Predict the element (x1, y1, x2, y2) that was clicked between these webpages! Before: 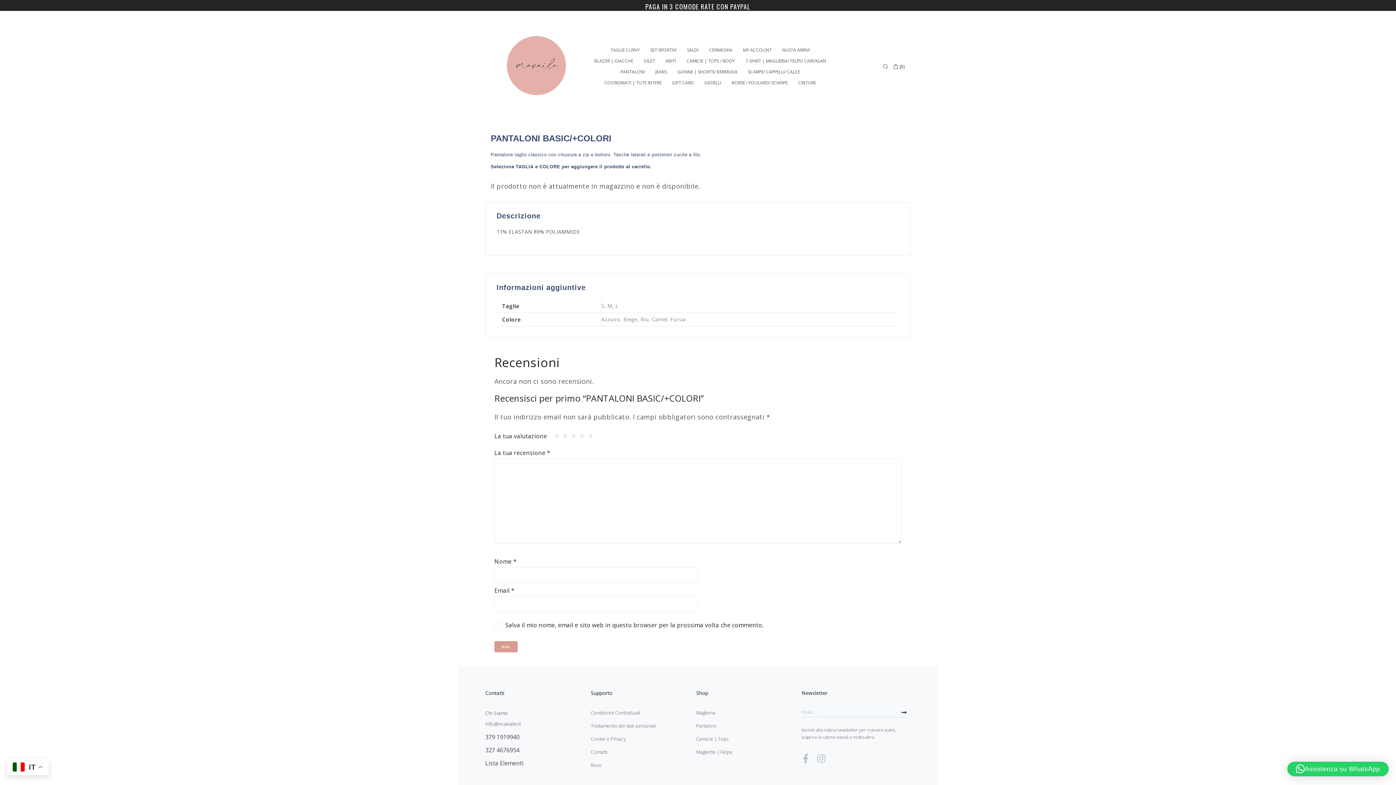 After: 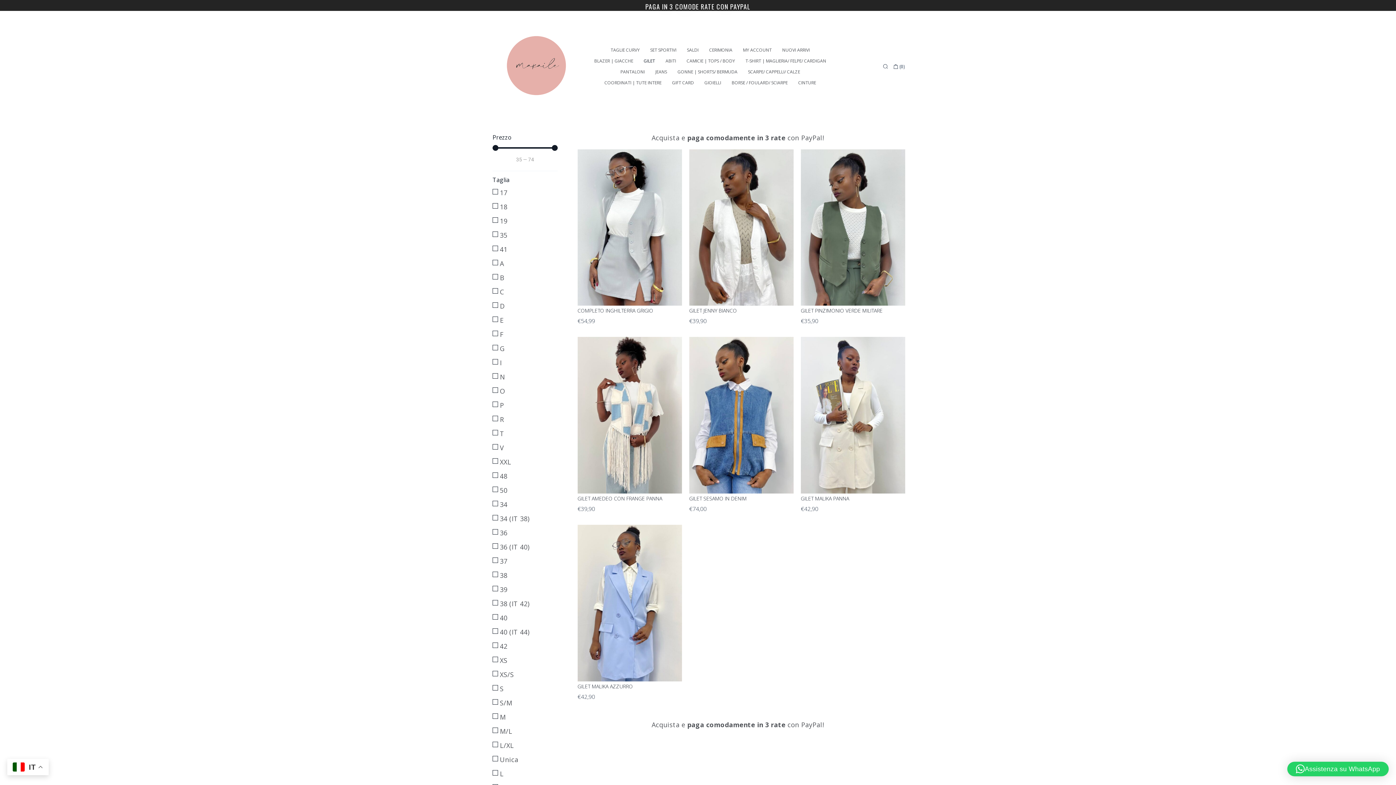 Action: bbox: (638, 55, 660, 66) label: GILET